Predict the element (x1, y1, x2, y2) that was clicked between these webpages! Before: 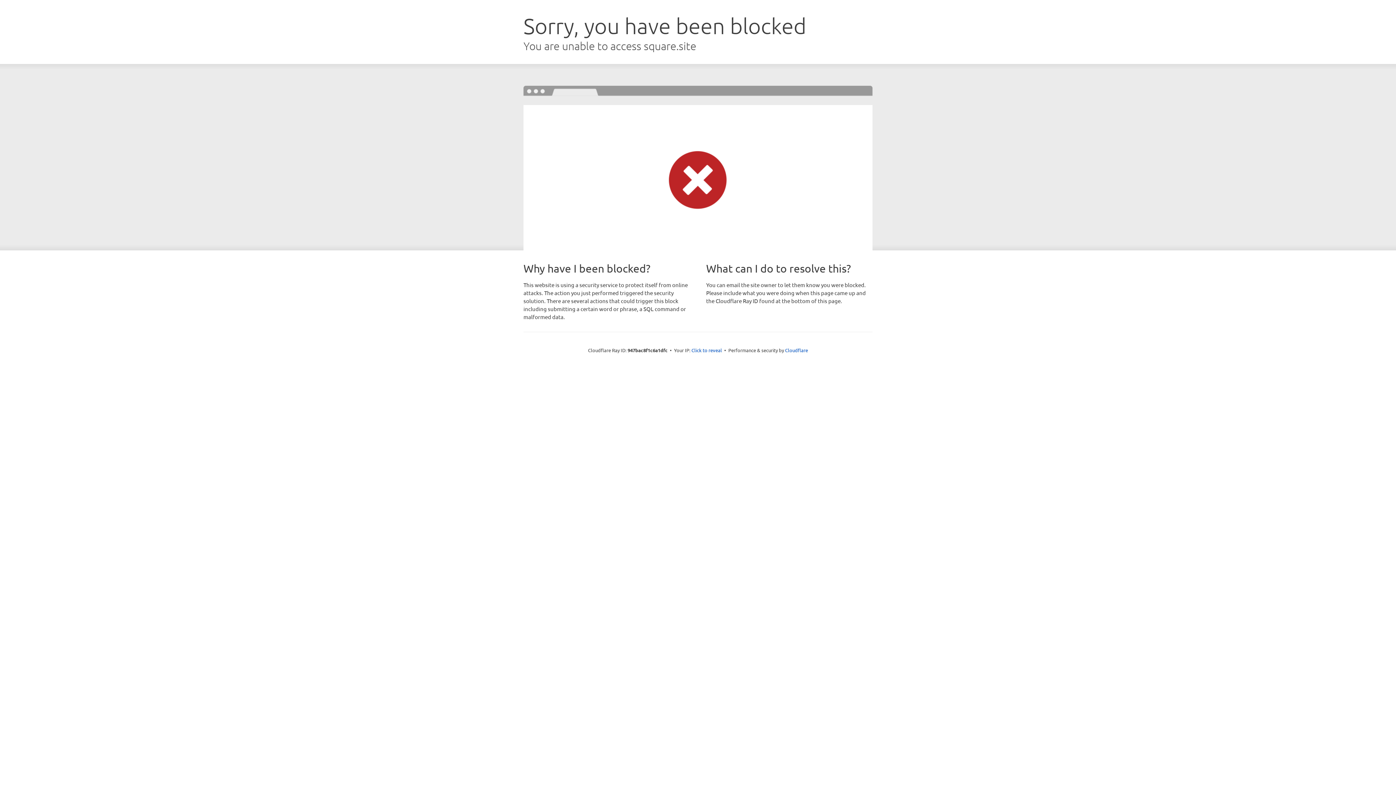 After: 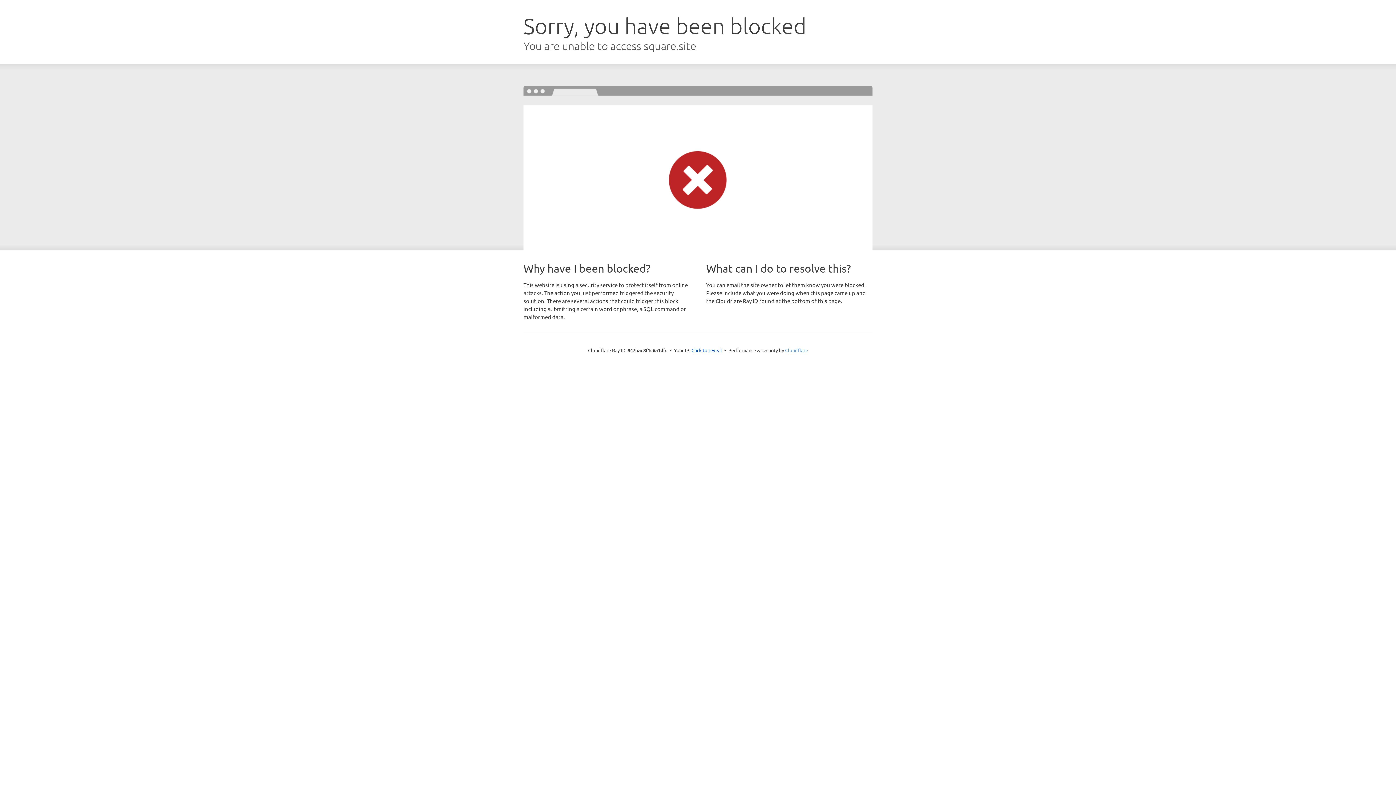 Action: label: Cloudflare bbox: (785, 347, 808, 353)